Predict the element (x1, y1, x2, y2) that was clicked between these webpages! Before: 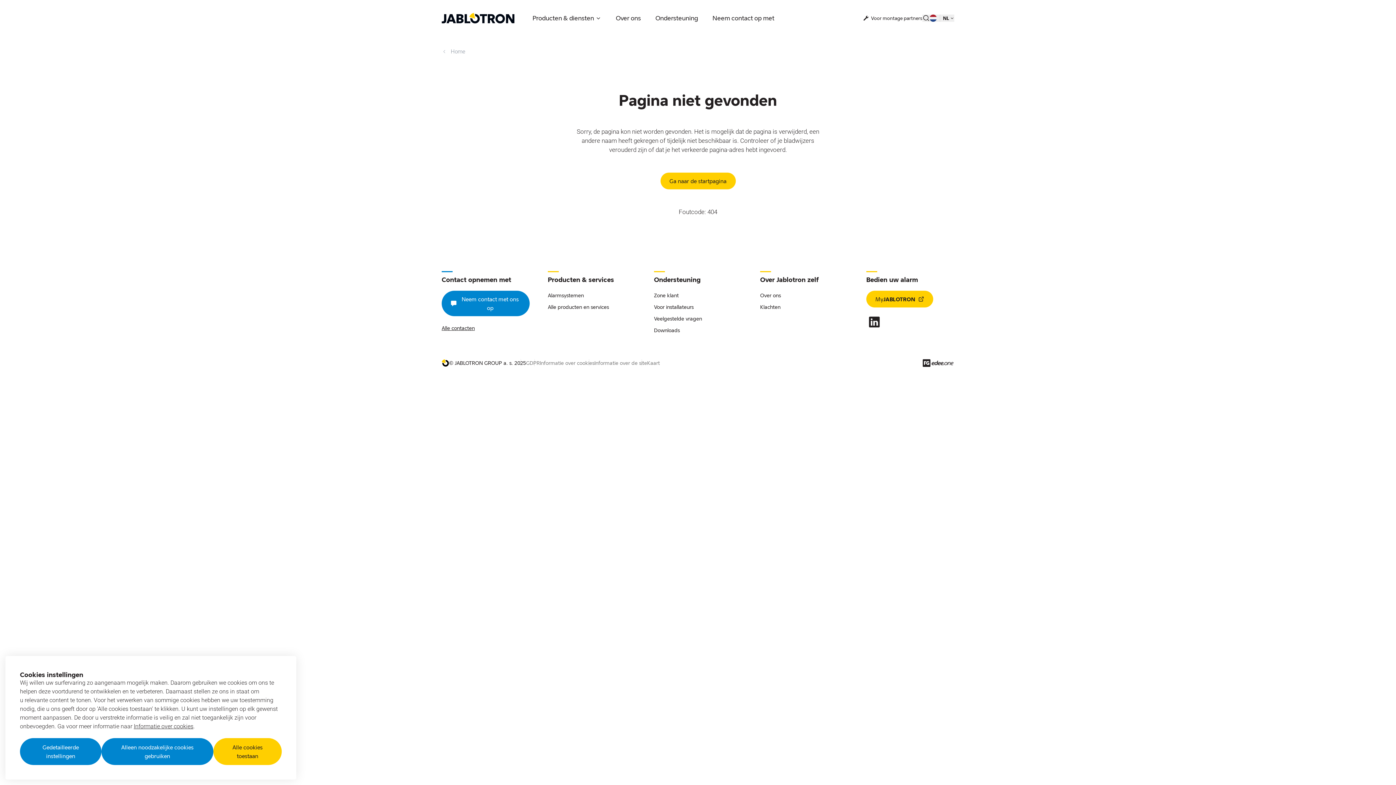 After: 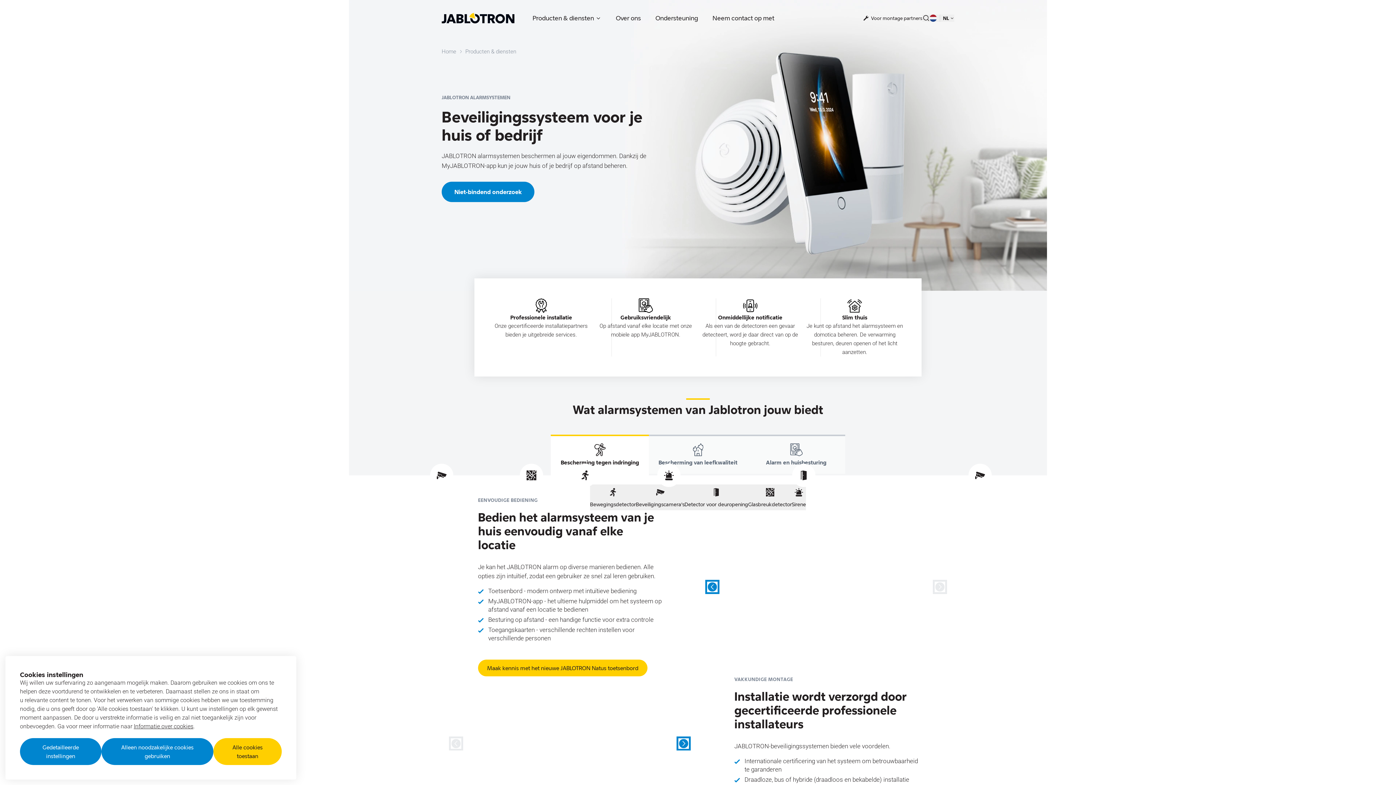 Action: bbox: (548, 292, 584, 298) label: Alarmsystemen